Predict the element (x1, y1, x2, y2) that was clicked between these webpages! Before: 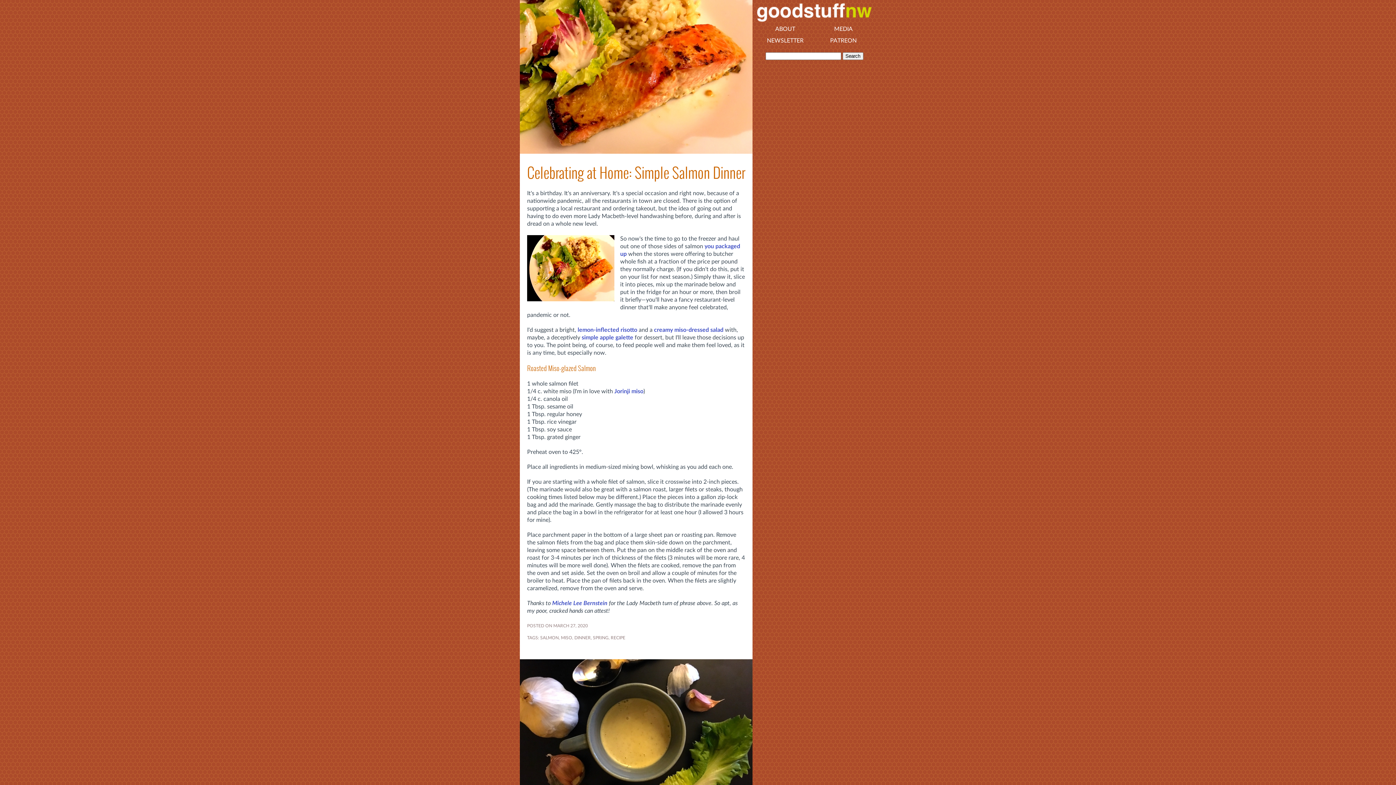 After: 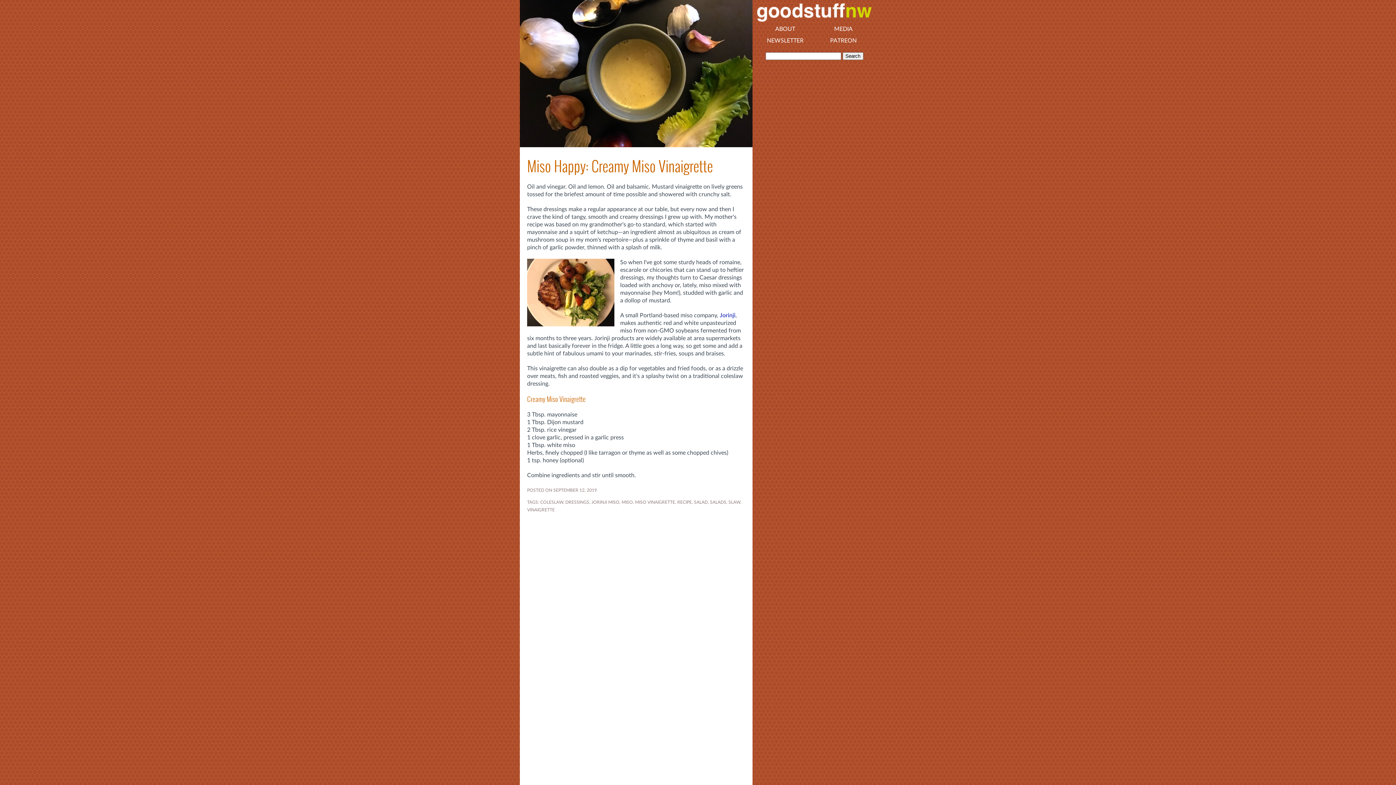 Action: label: creamy miso-dressed salad bbox: (654, 327, 723, 333)